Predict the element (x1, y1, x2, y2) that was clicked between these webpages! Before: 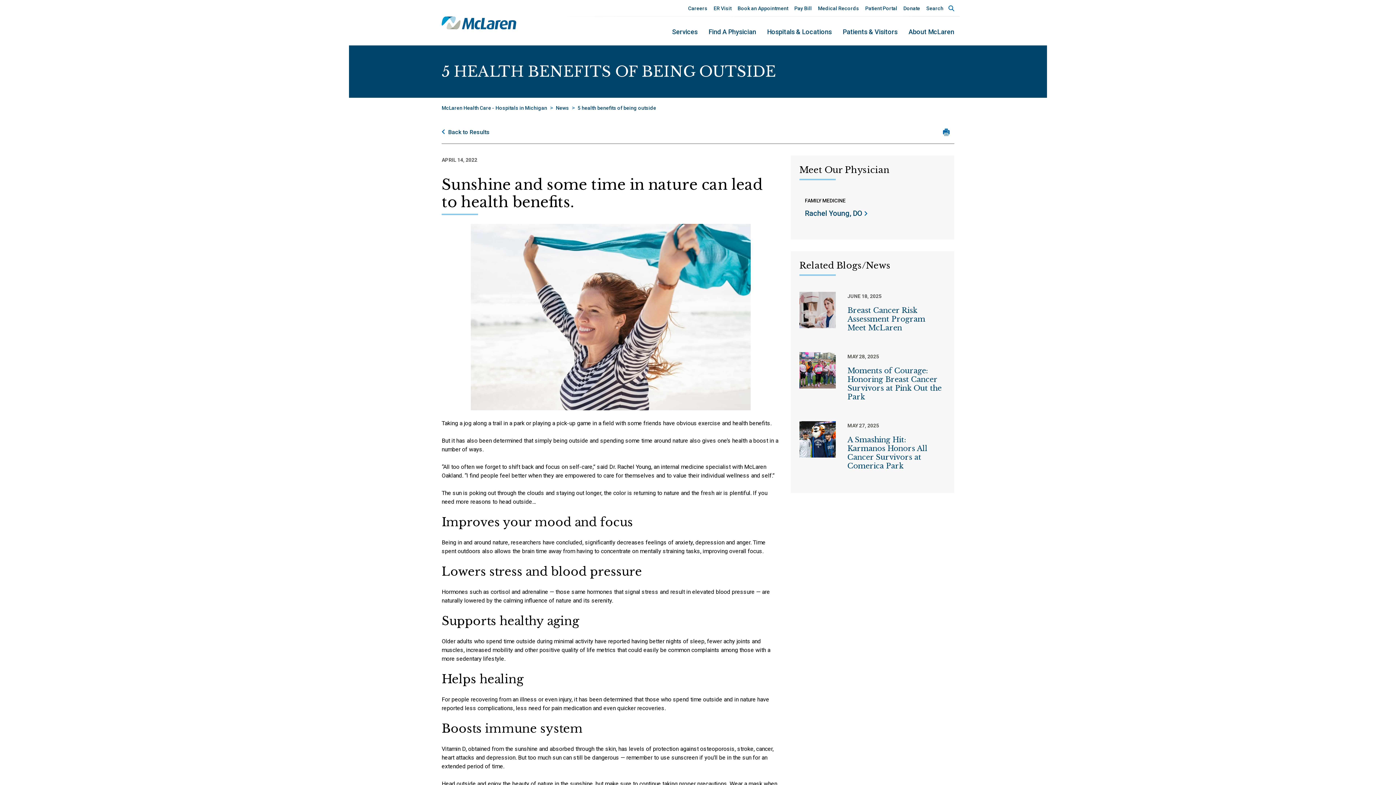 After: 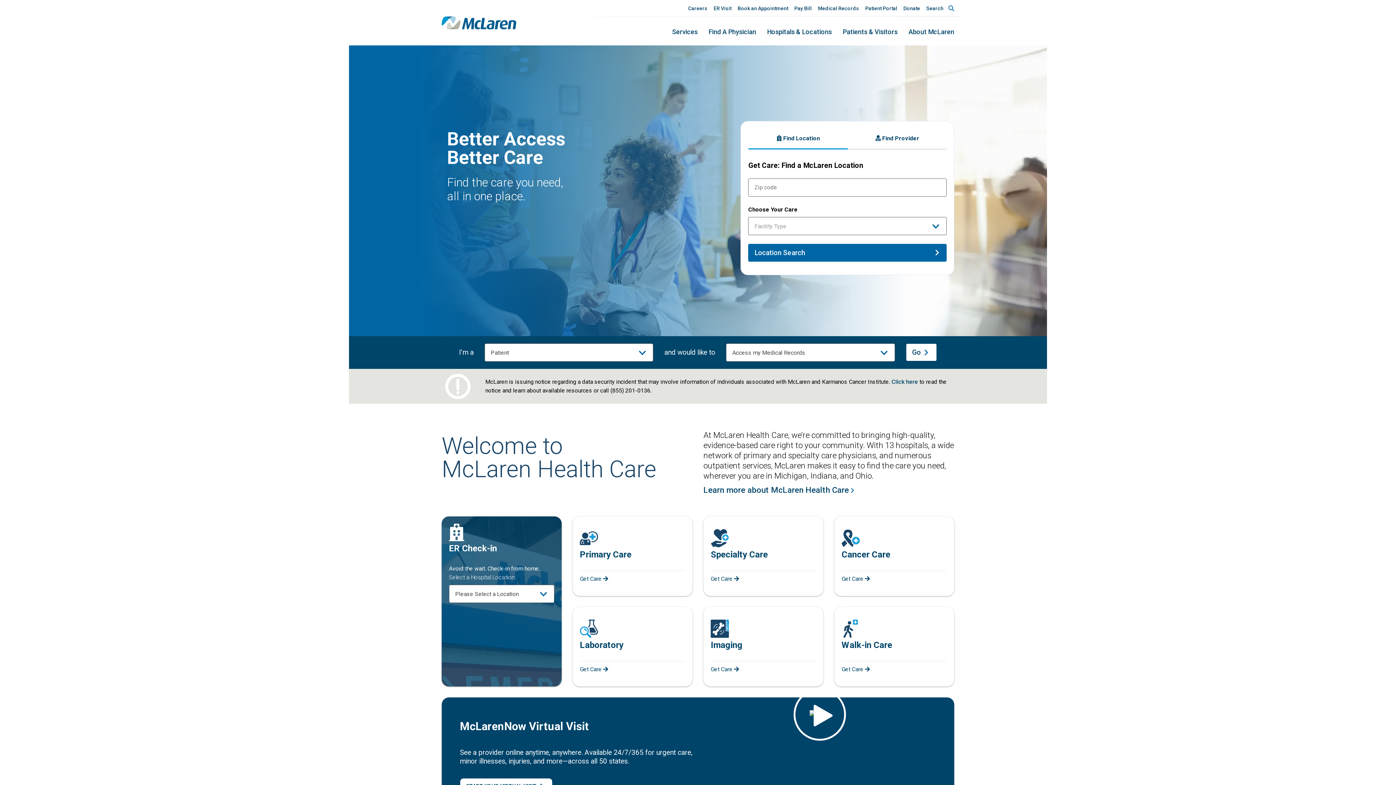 Action: label: McLaren Health Care bbox: (441, 14, 516, 30)